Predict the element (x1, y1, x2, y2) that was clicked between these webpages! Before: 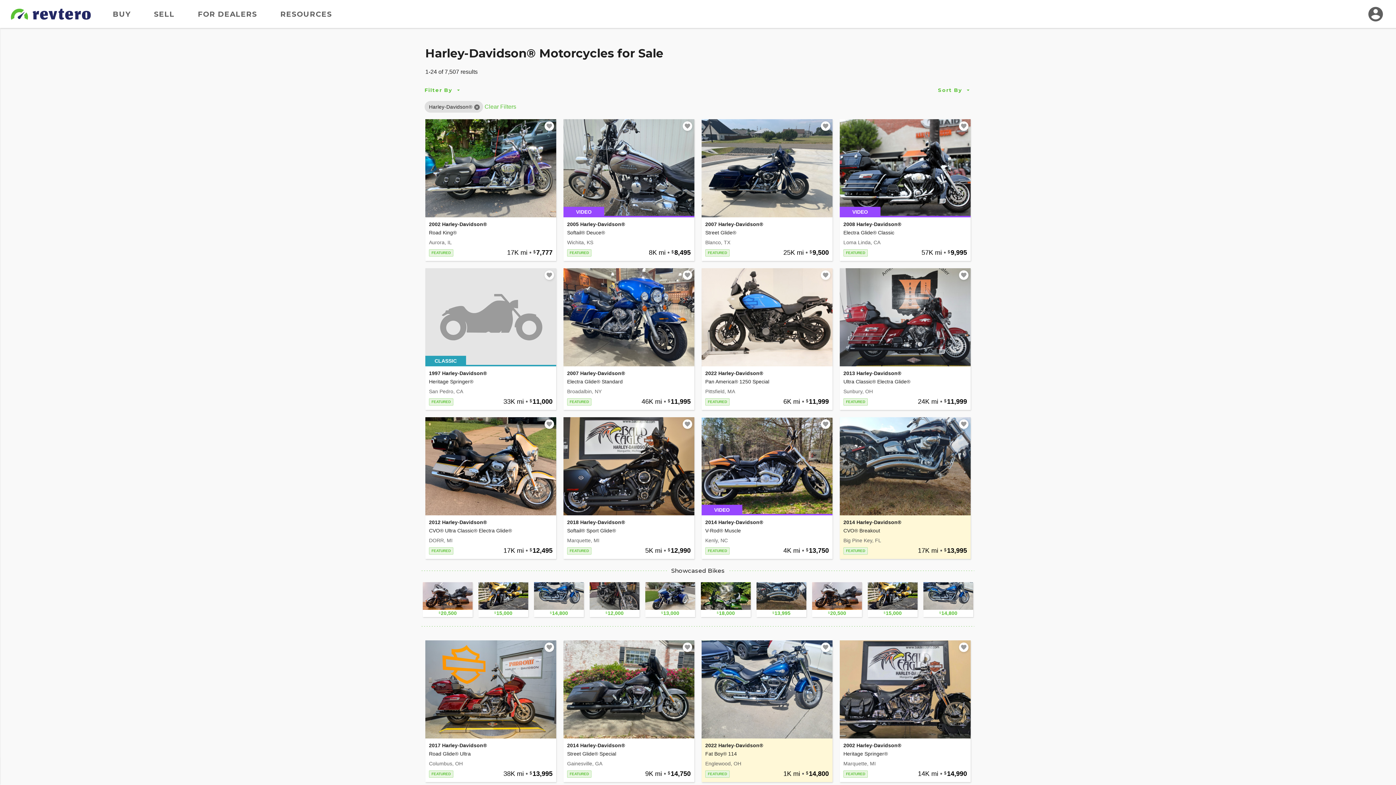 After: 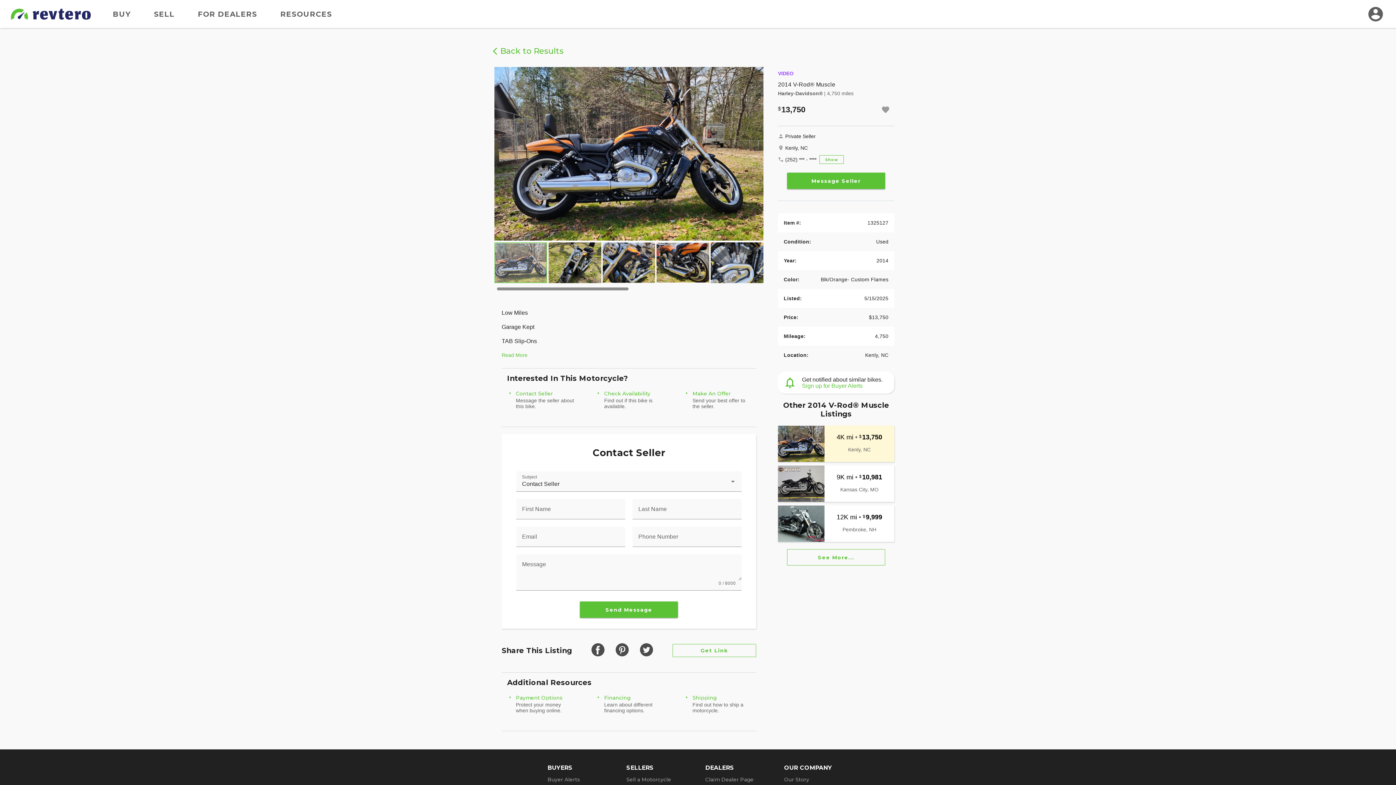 Action: bbox: (701, 417, 832, 559) label: VIDEO

2014 Harley-Davidson®

V-Rod® Muscle

Kenly, NC

FEATURED
4K mi • 13,750